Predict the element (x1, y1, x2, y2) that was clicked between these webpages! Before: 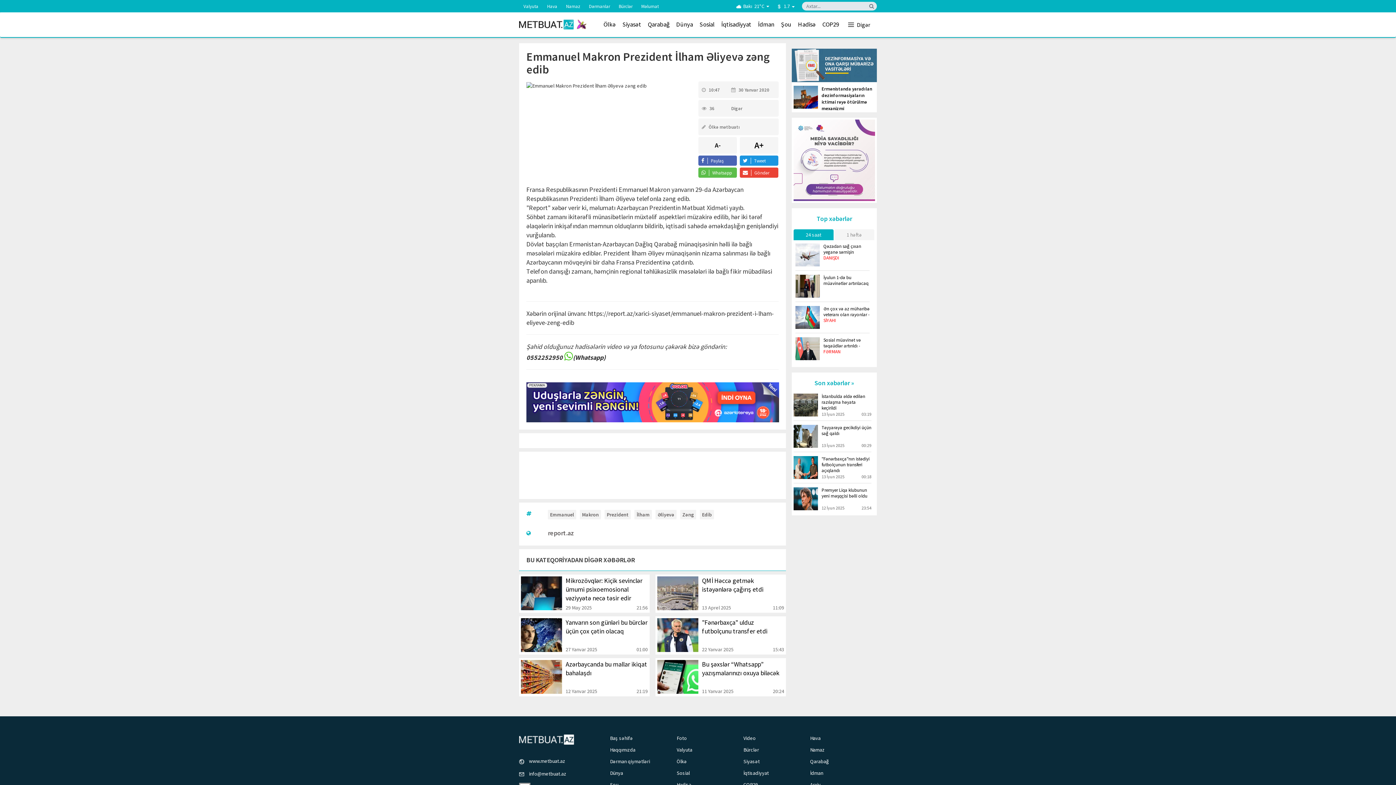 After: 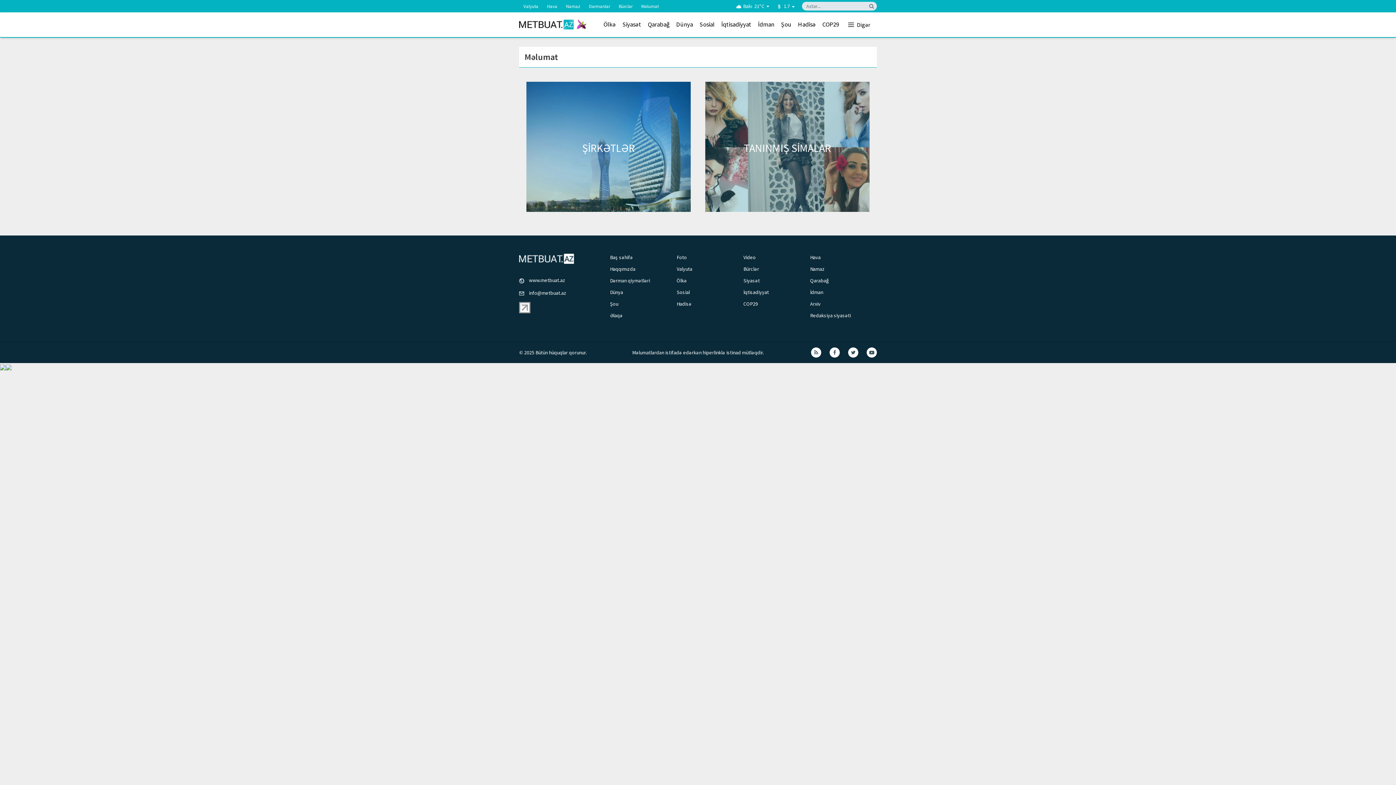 Action: label: Məlumat bbox: (637, 0, 663, 13)